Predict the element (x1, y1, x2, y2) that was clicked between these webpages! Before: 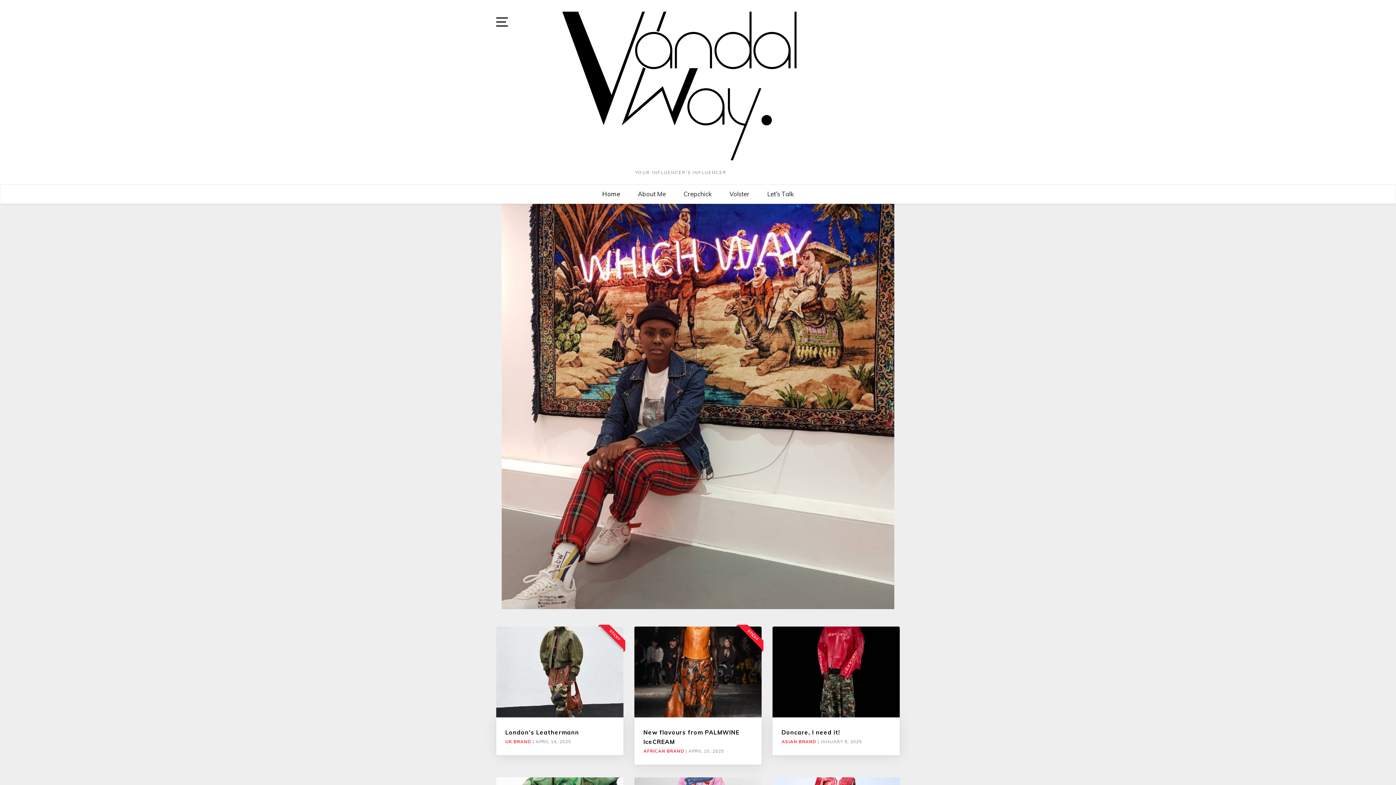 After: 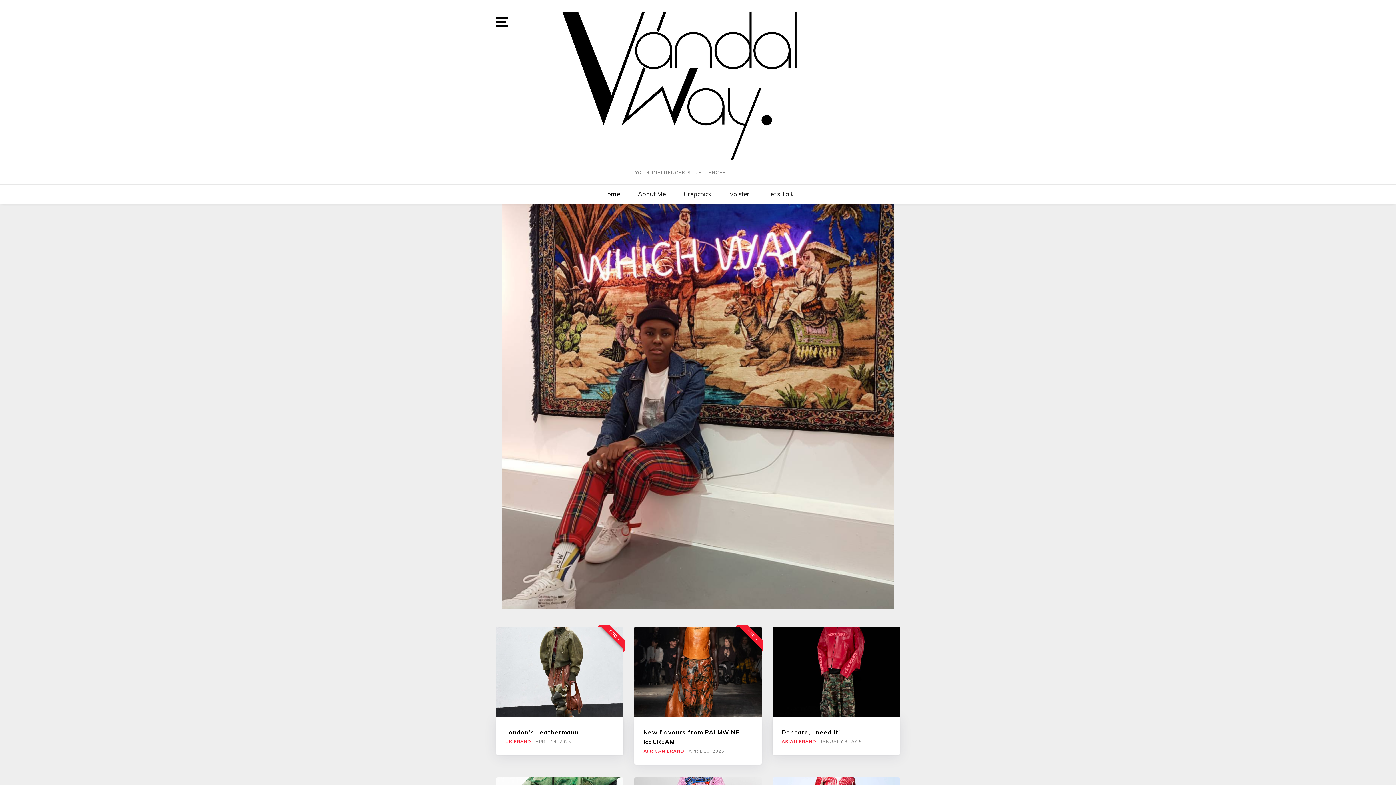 Action: bbox: (602, 188, 620, 200) label: Home